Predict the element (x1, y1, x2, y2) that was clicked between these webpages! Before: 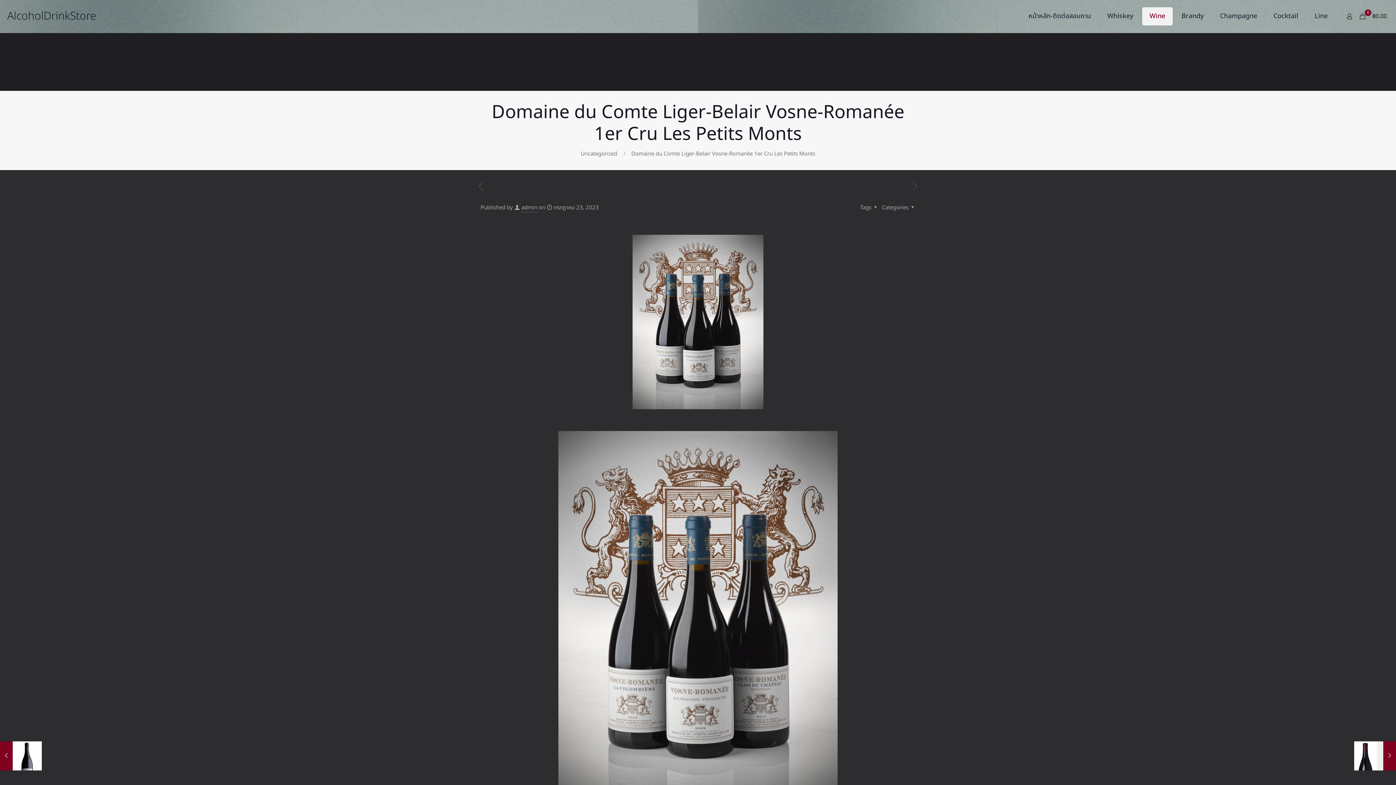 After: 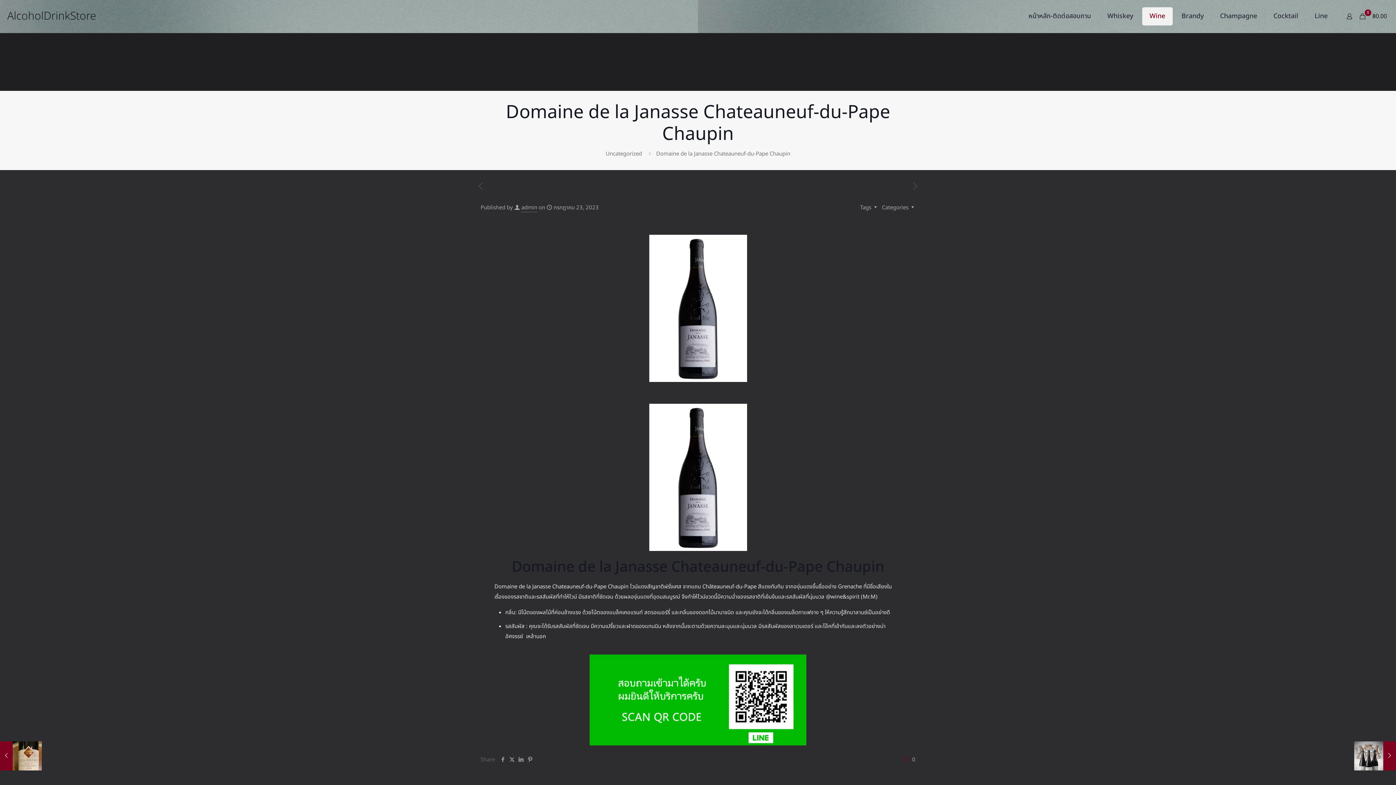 Action: bbox: (476, 181, 485, 193)